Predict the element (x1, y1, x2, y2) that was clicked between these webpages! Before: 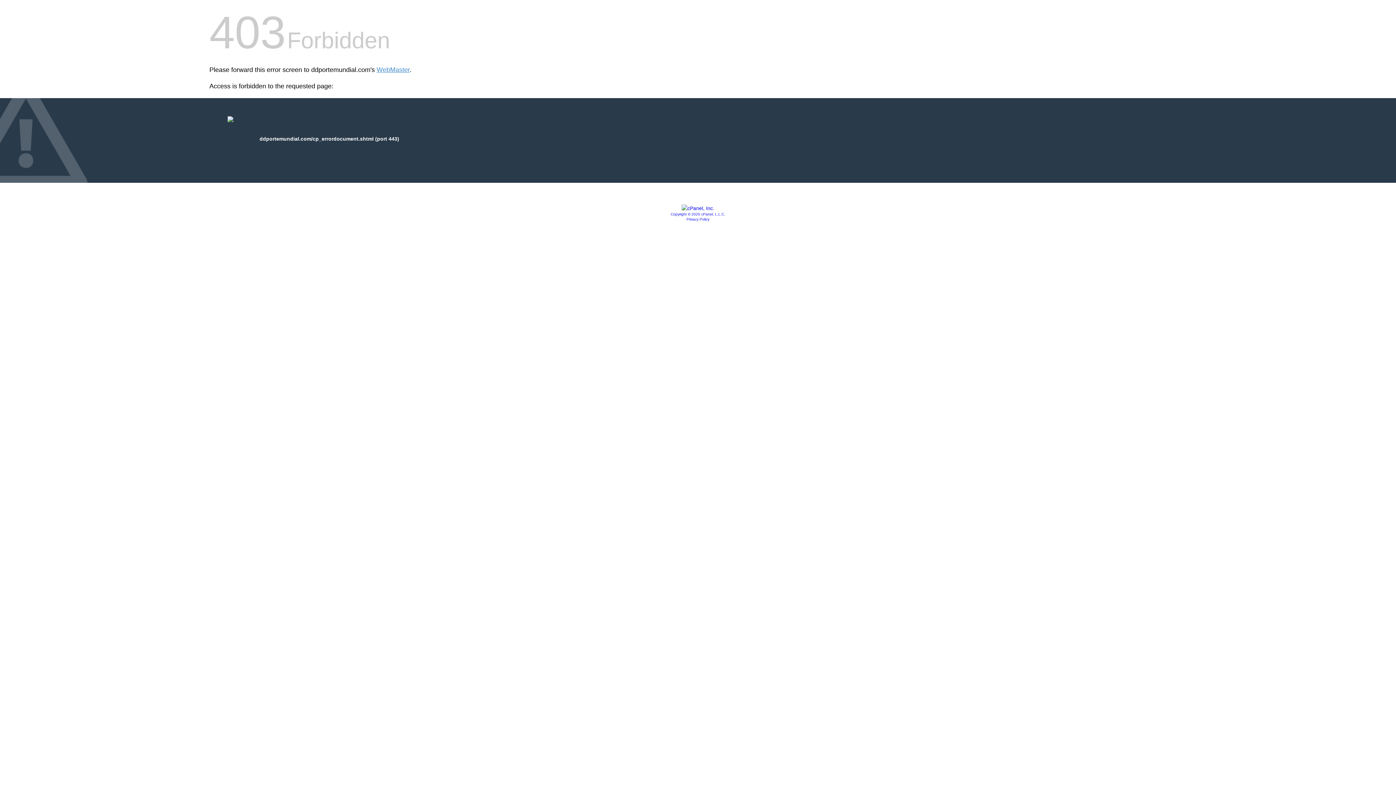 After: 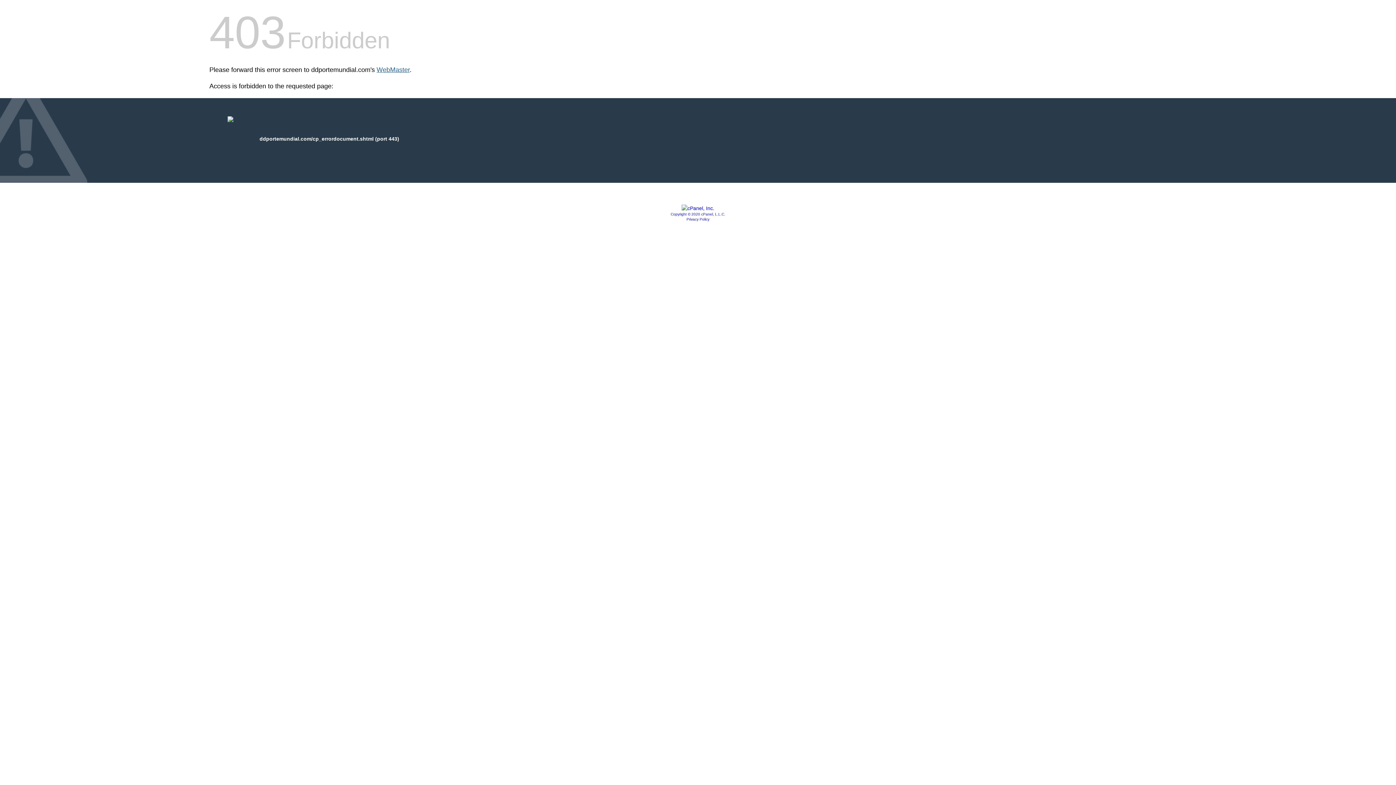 Action: label: WebMaster bbox: (376, 66, 409, 73)